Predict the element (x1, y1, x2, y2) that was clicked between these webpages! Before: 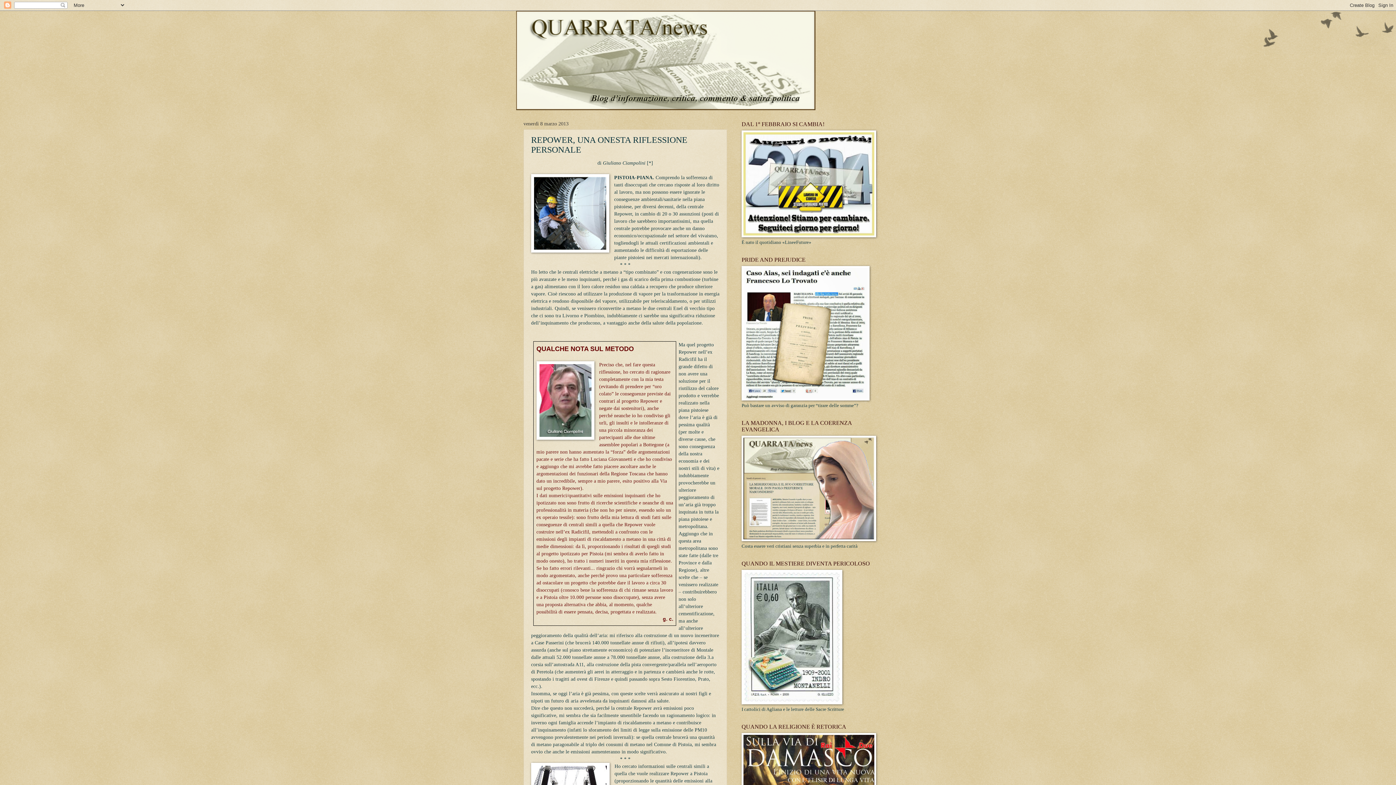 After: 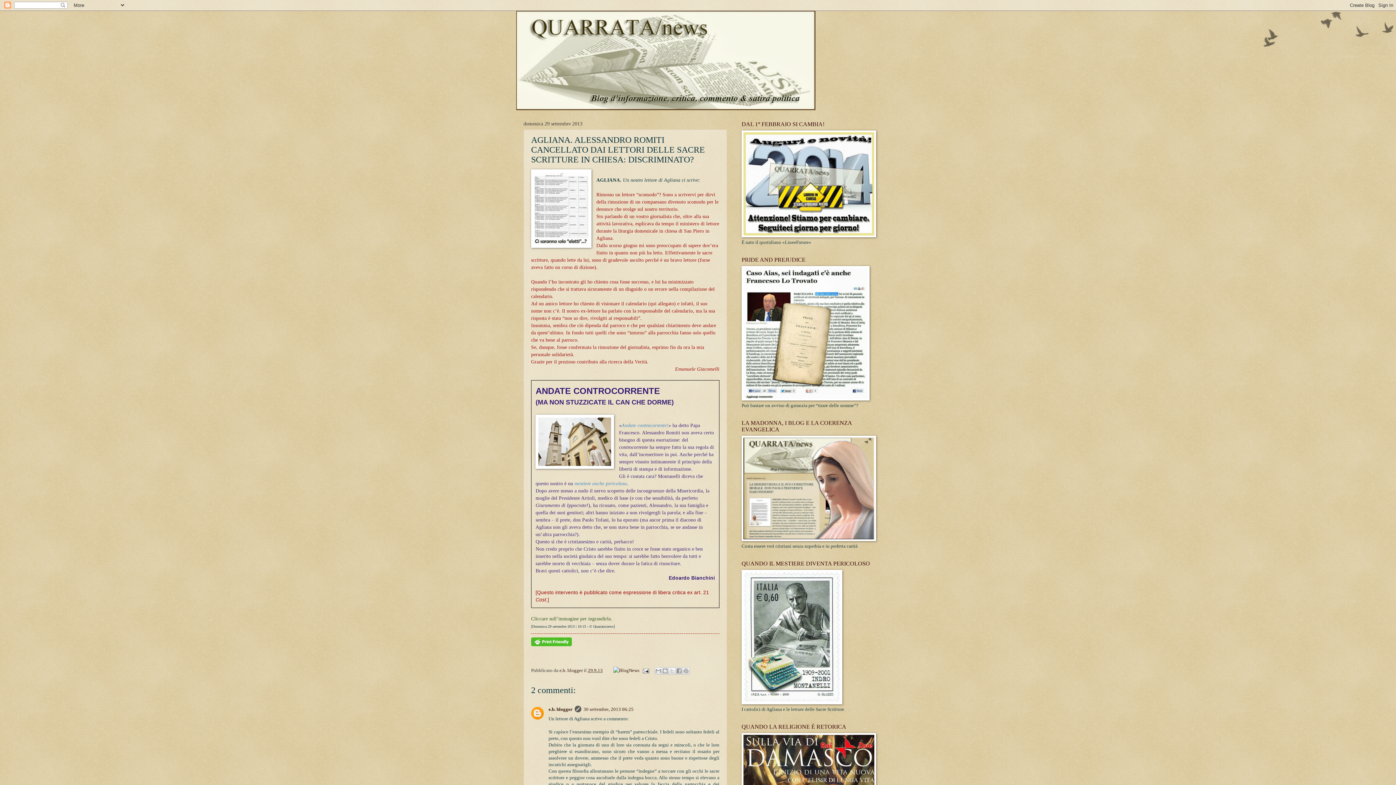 Action: bbox: (741, 700, 842, 705)